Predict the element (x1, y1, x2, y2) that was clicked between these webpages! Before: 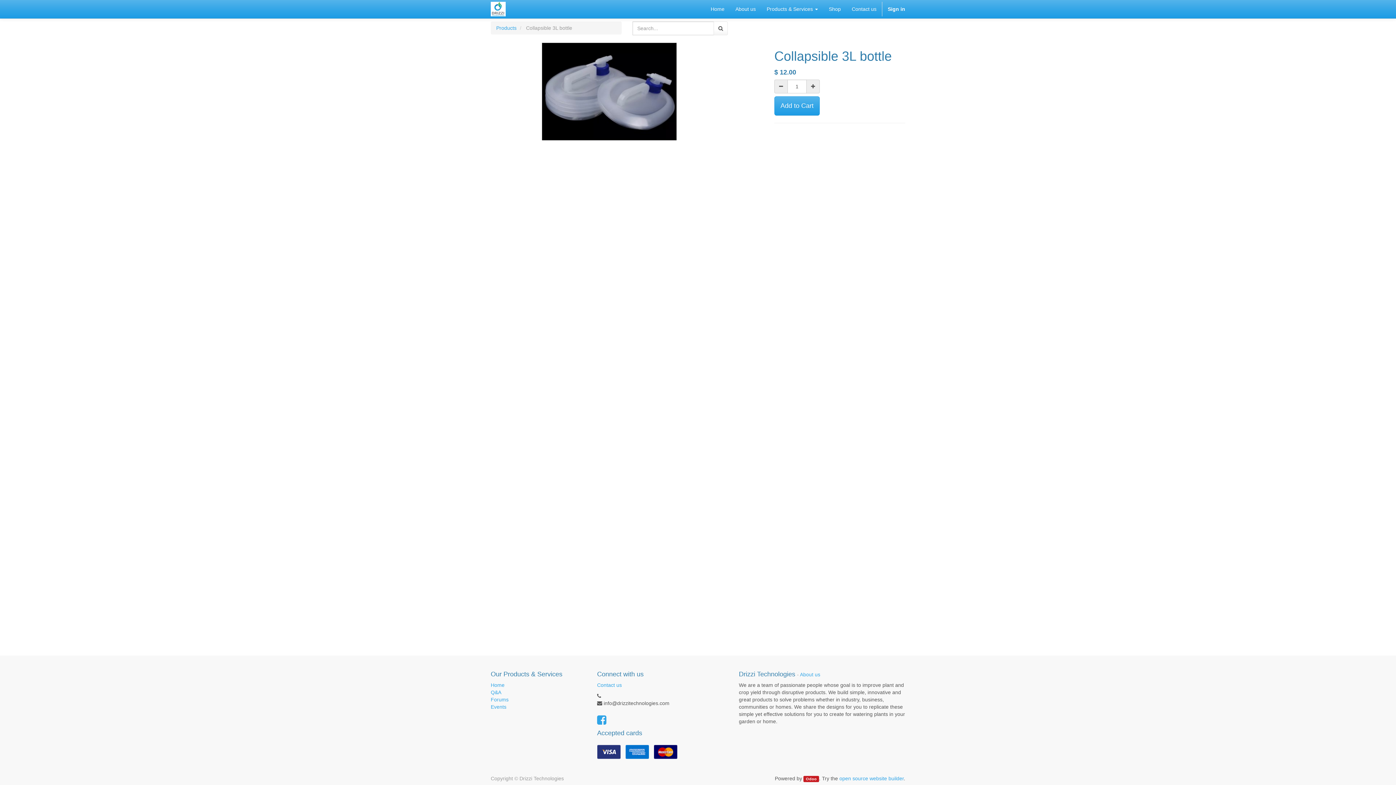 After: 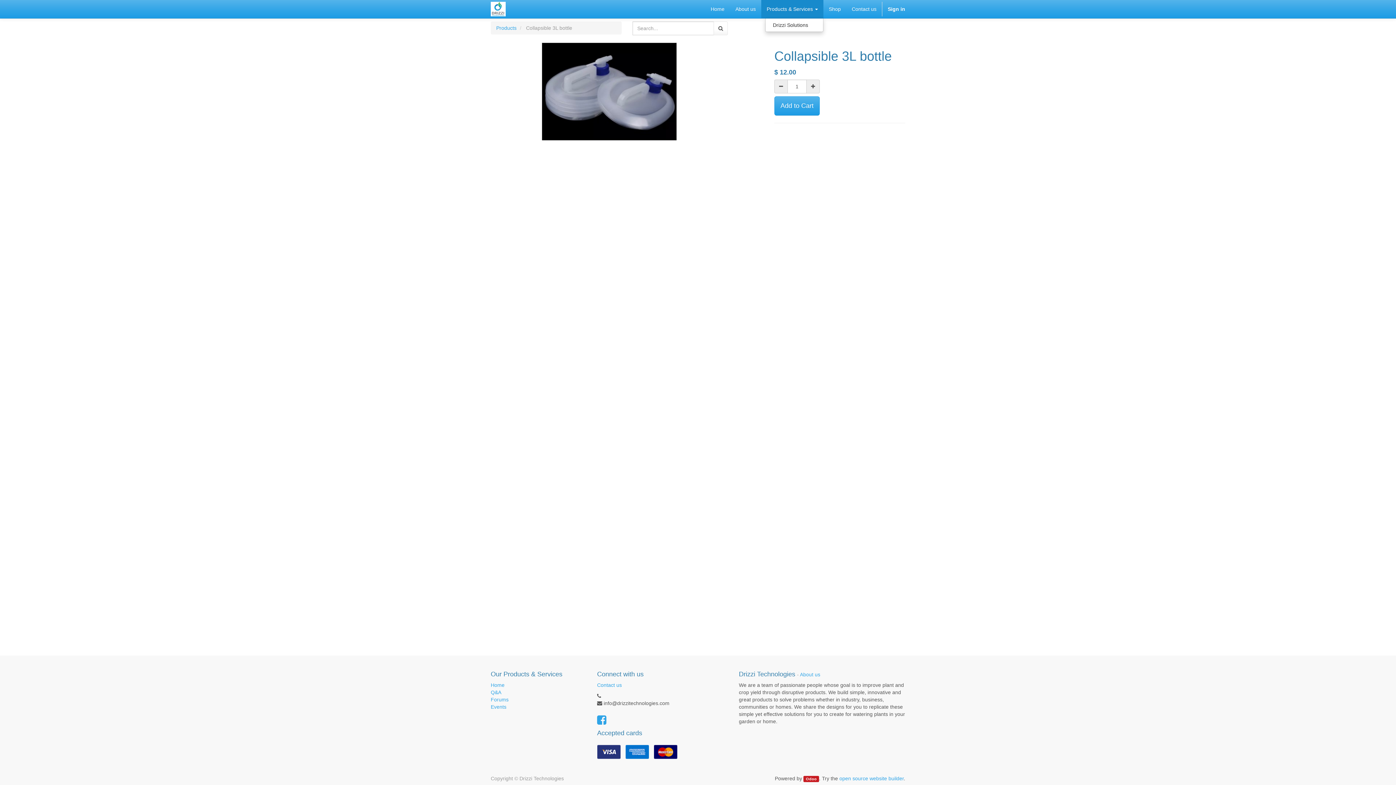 Action: bbox: (761, 0, 823, 18) label: Products & Services 